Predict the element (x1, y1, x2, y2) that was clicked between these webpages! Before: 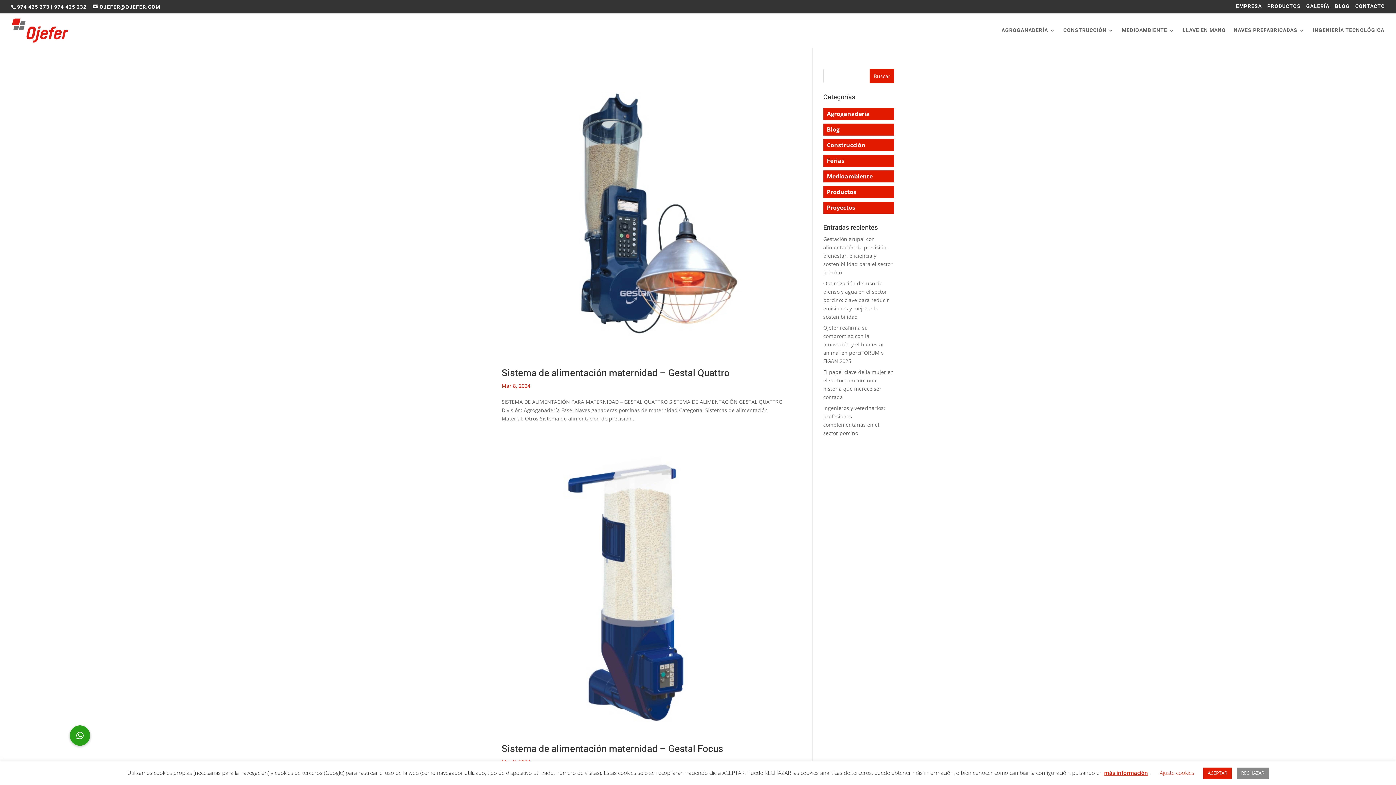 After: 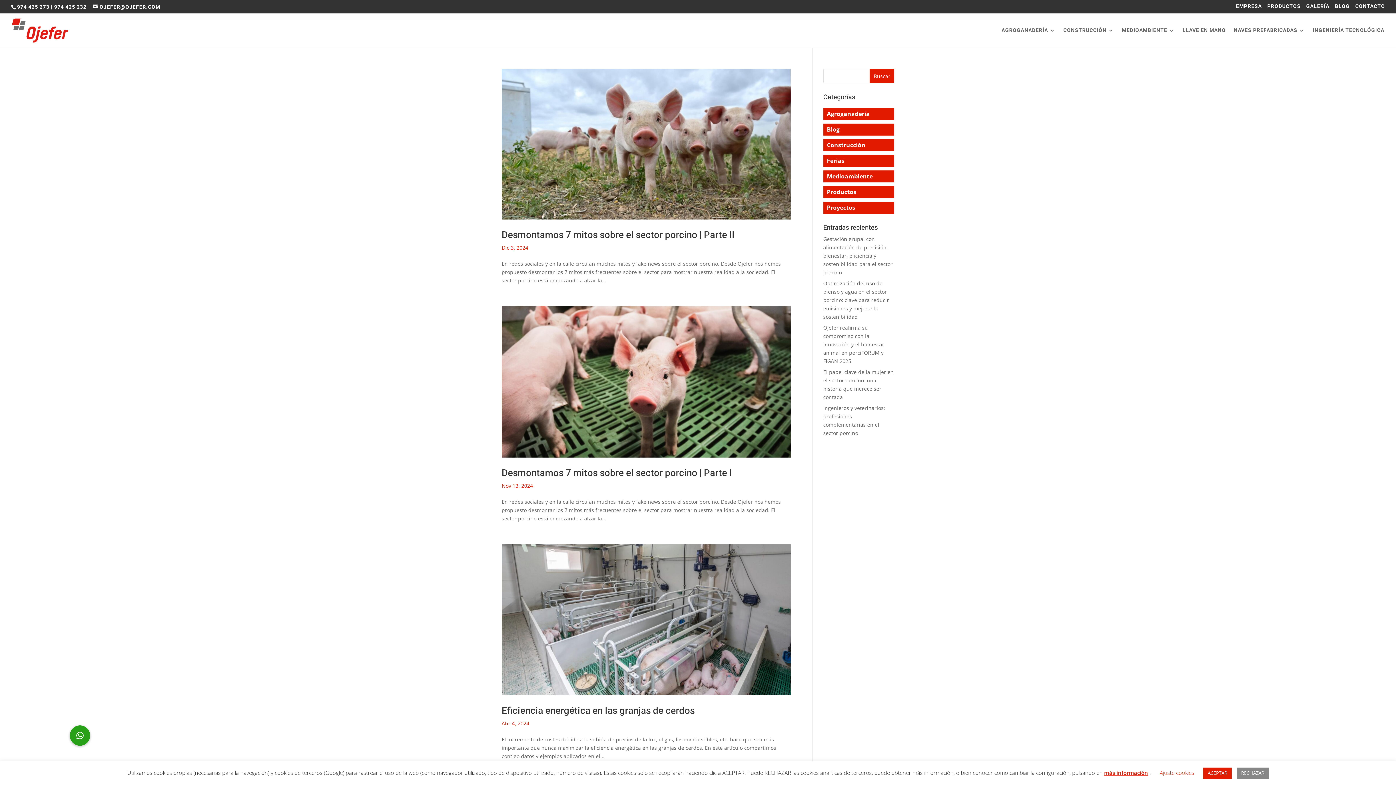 Action: bbox: (827, 172, 872, 180) label: Medioambiente